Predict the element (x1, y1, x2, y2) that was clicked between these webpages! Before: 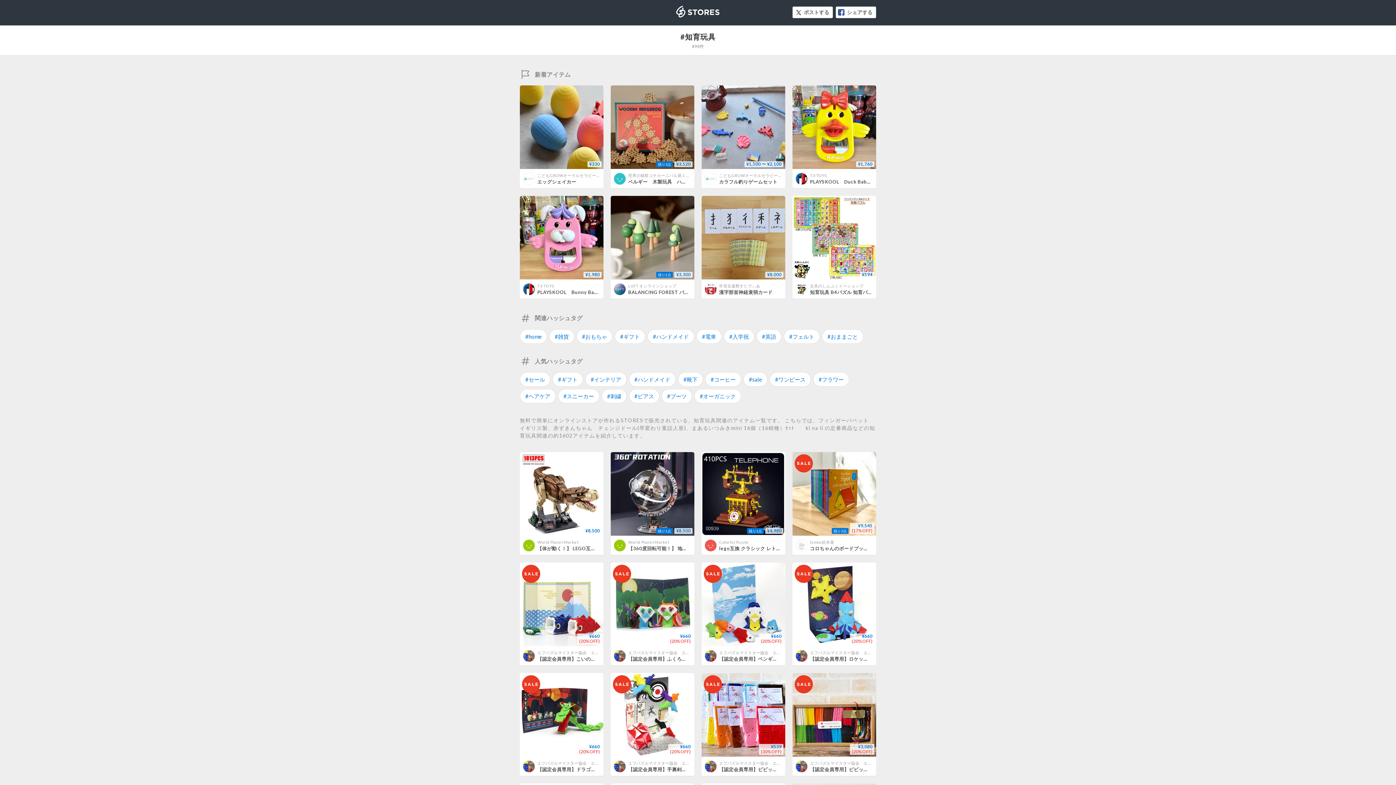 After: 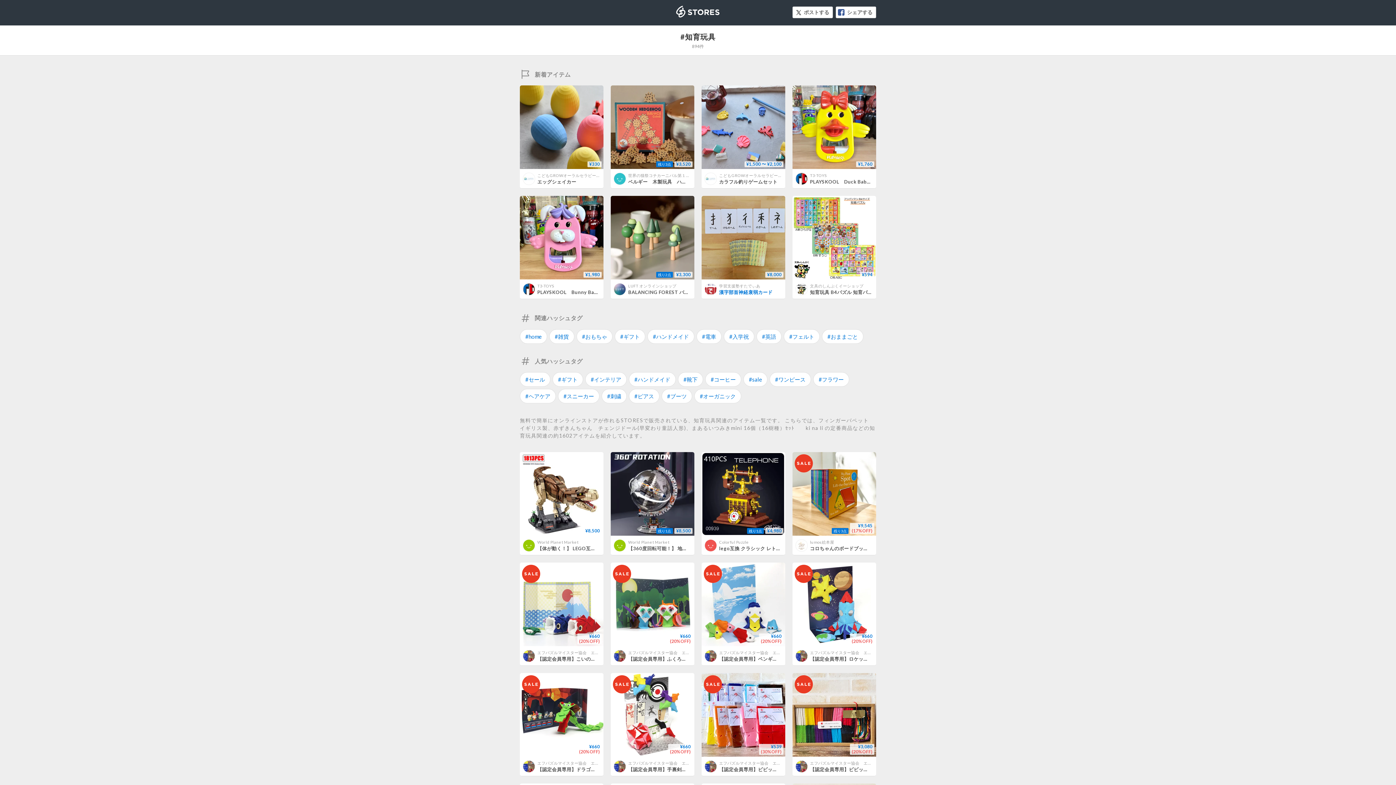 Action: bbox: (719, 289, 772, 295) label: 漢字部首神経衰弱カード